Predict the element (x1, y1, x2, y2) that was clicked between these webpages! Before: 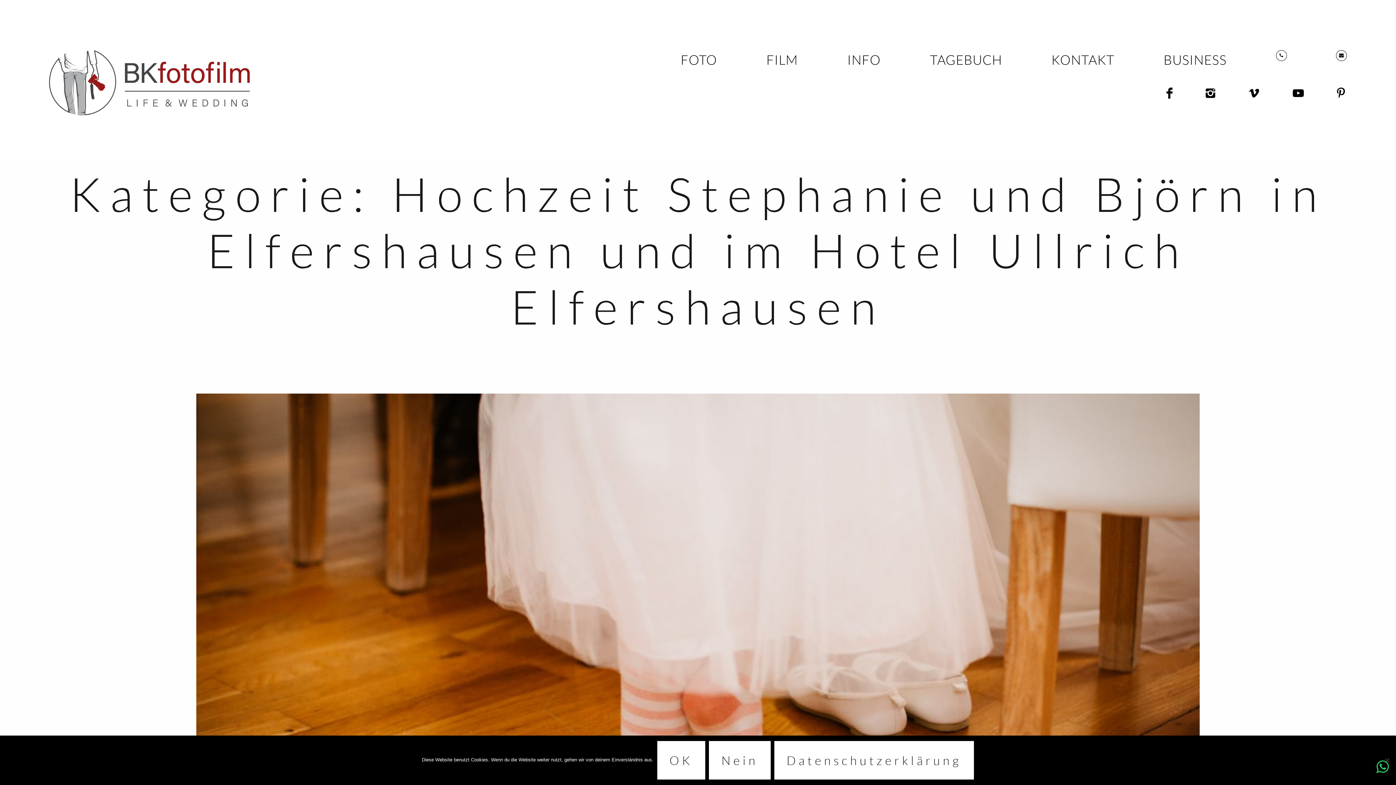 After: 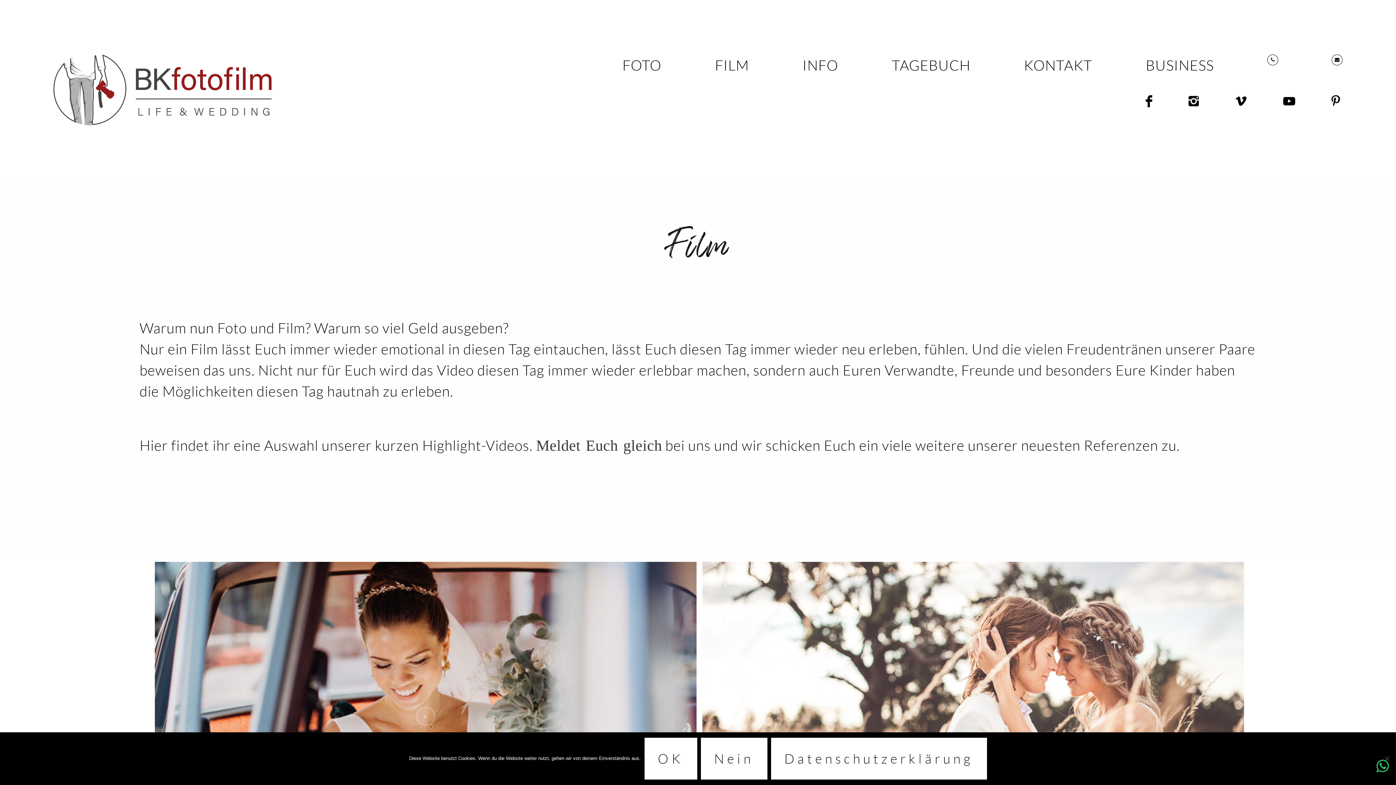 Action: label: FILM bbox: (766, 50, 798, 69)